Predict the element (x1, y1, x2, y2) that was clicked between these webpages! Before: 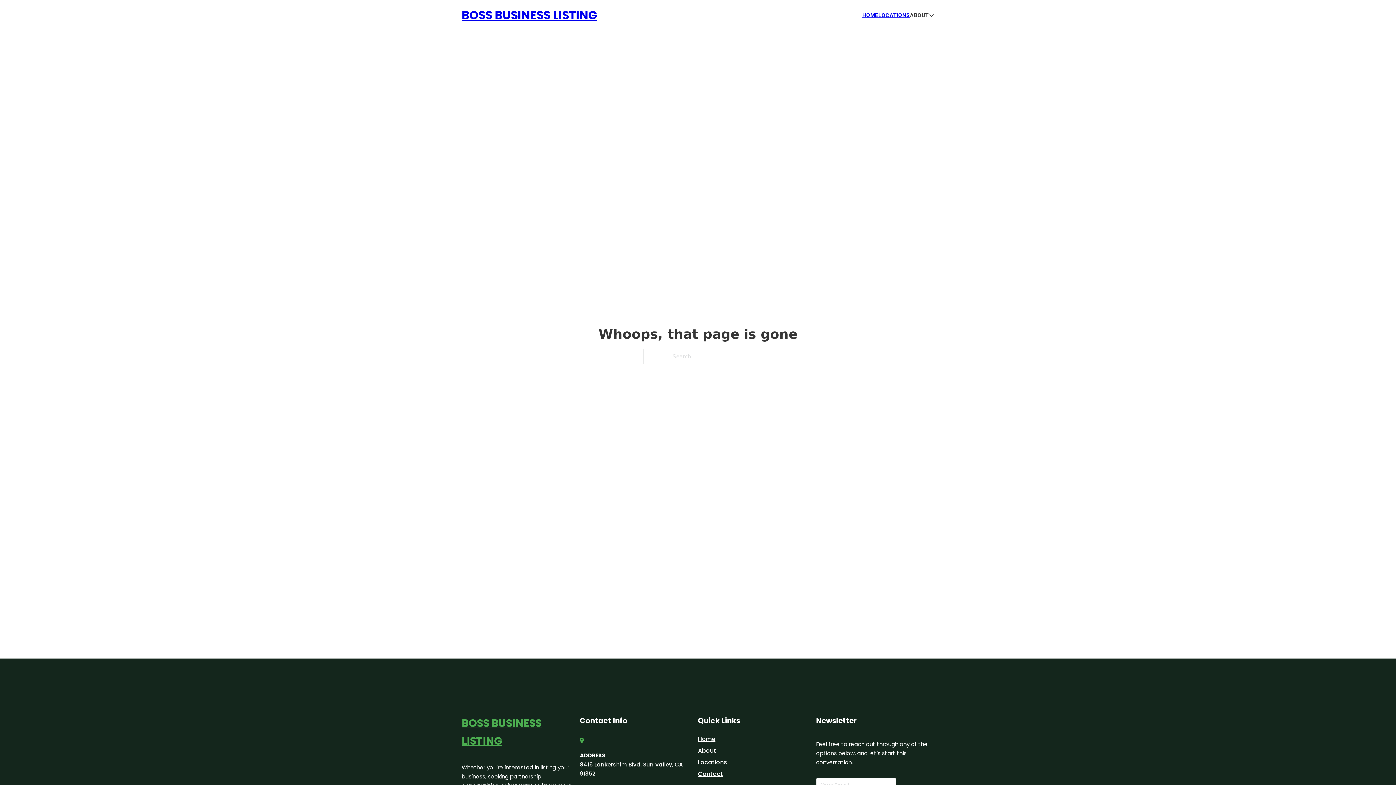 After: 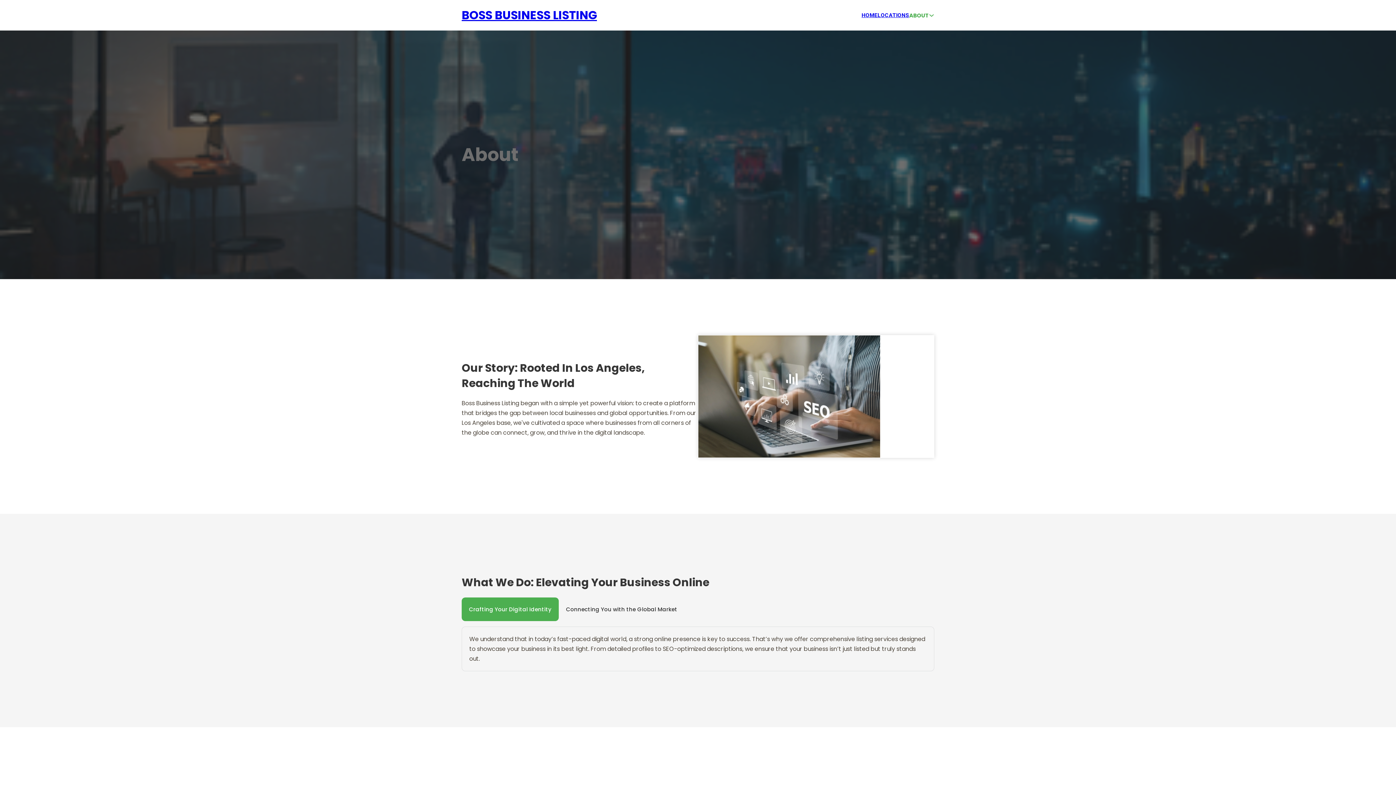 Action: label: About bbox: (698, 746, 716, 755)